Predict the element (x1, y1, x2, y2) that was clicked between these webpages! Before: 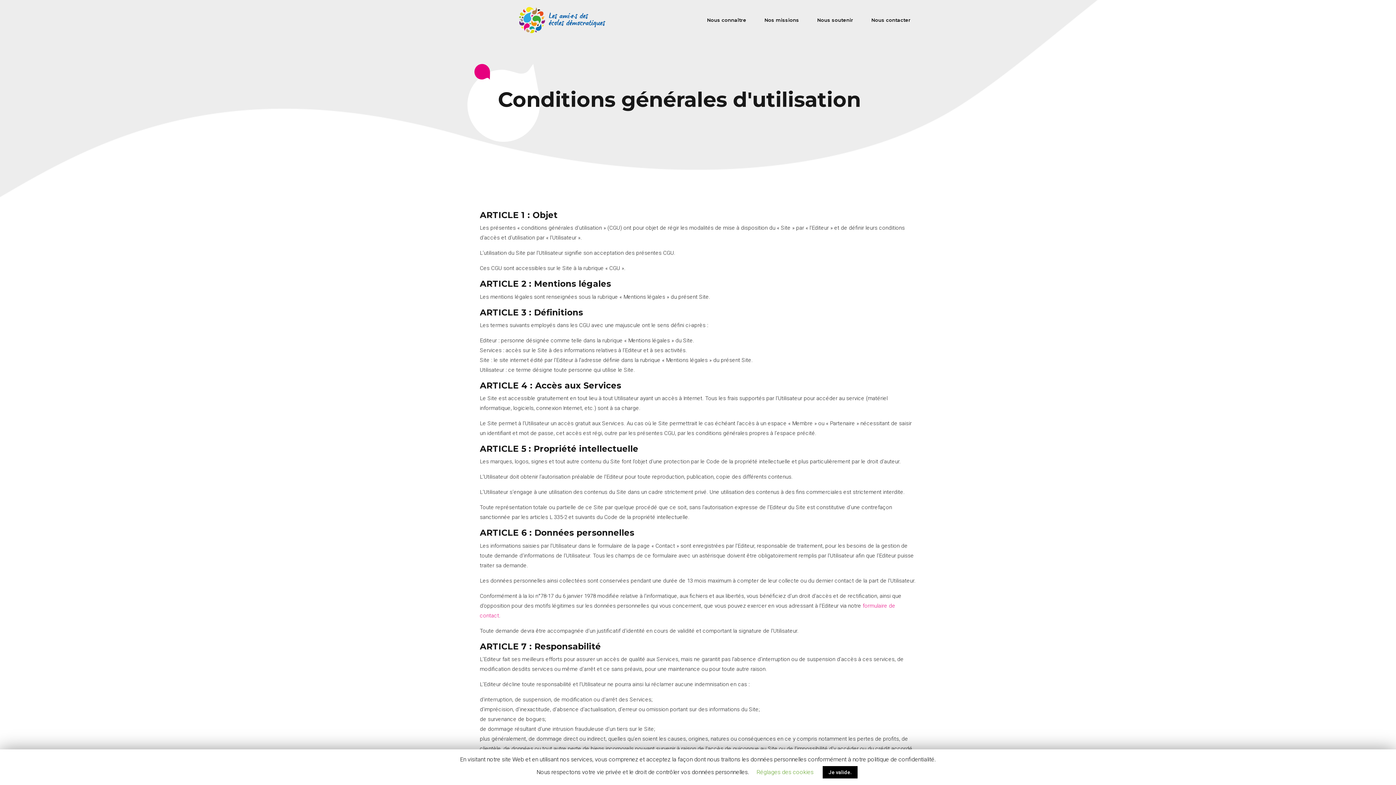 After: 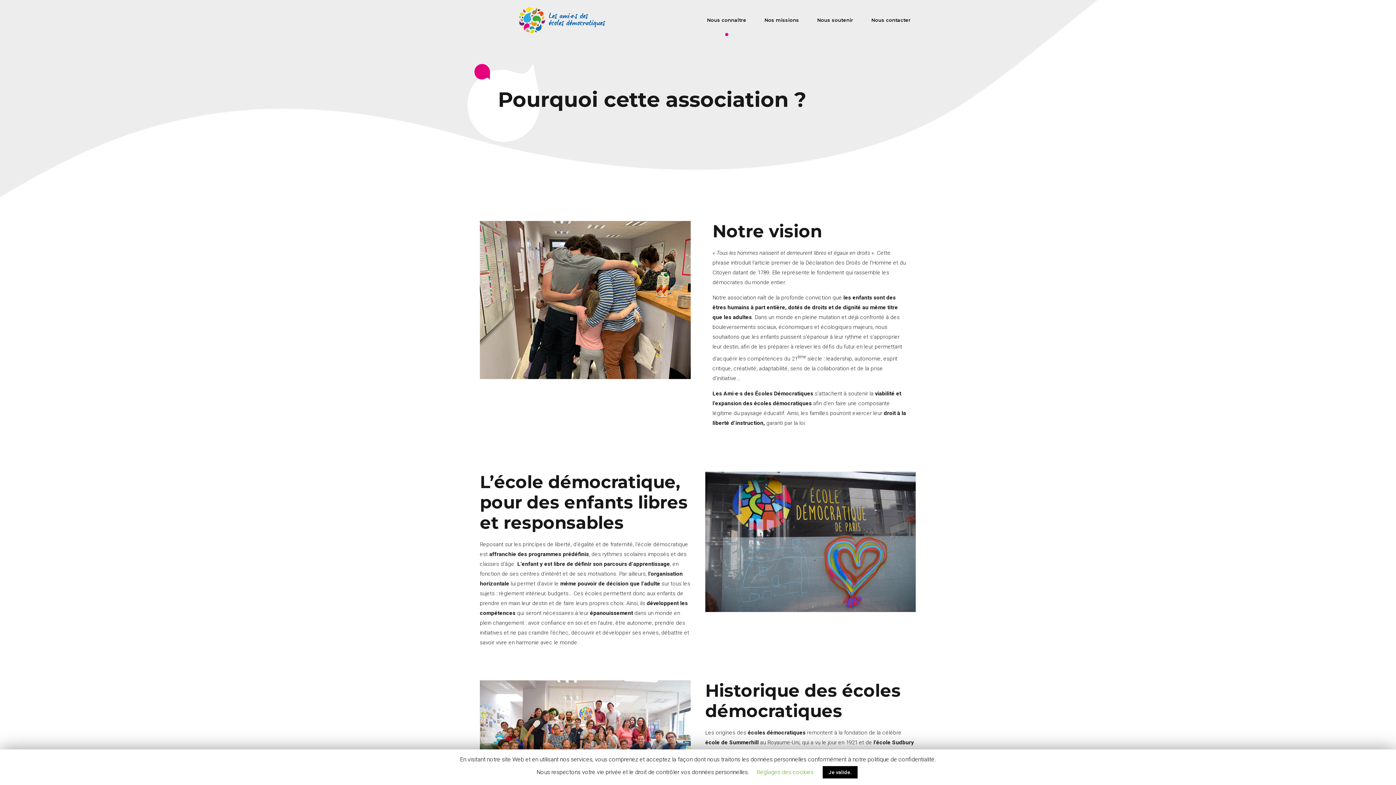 Action: bbox: (707, 5, 746, 34) label: Nous connaître